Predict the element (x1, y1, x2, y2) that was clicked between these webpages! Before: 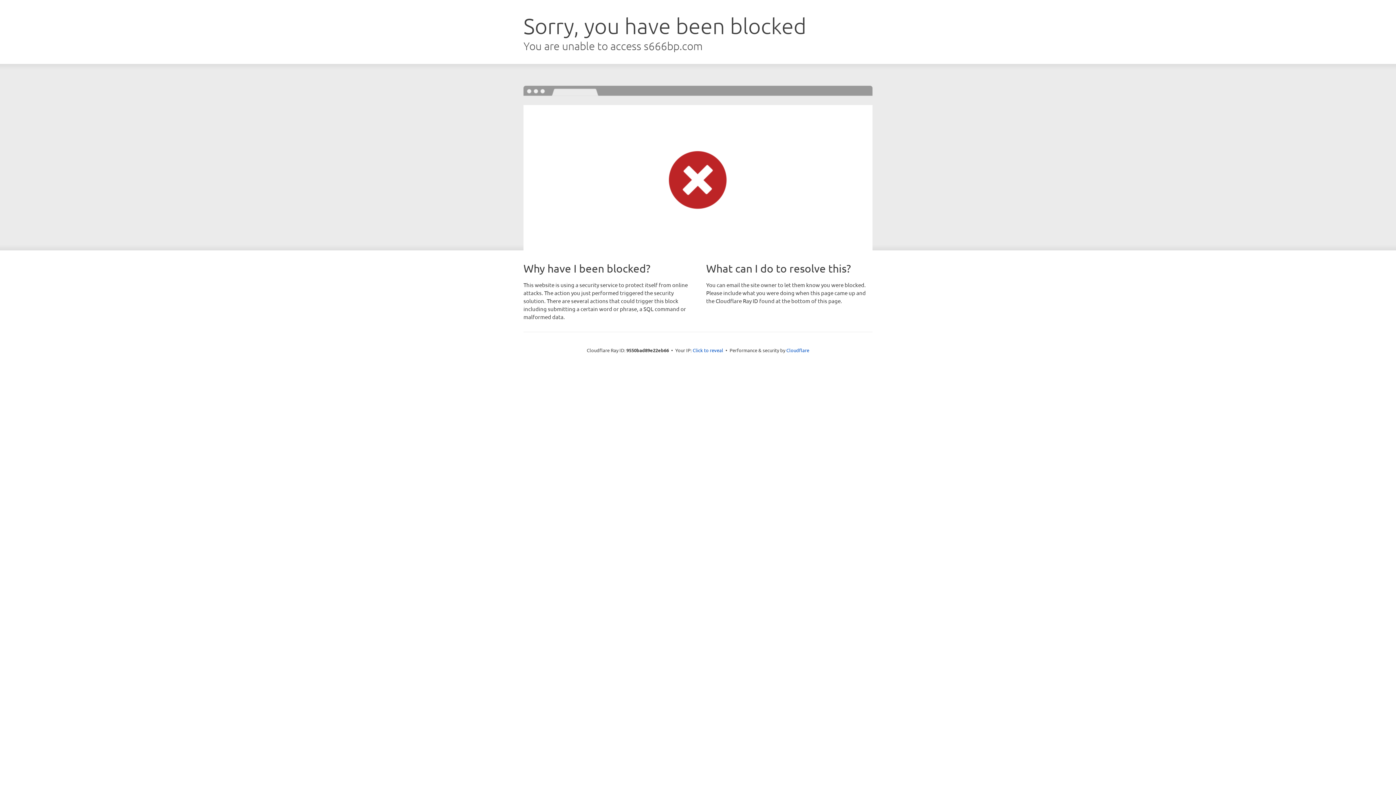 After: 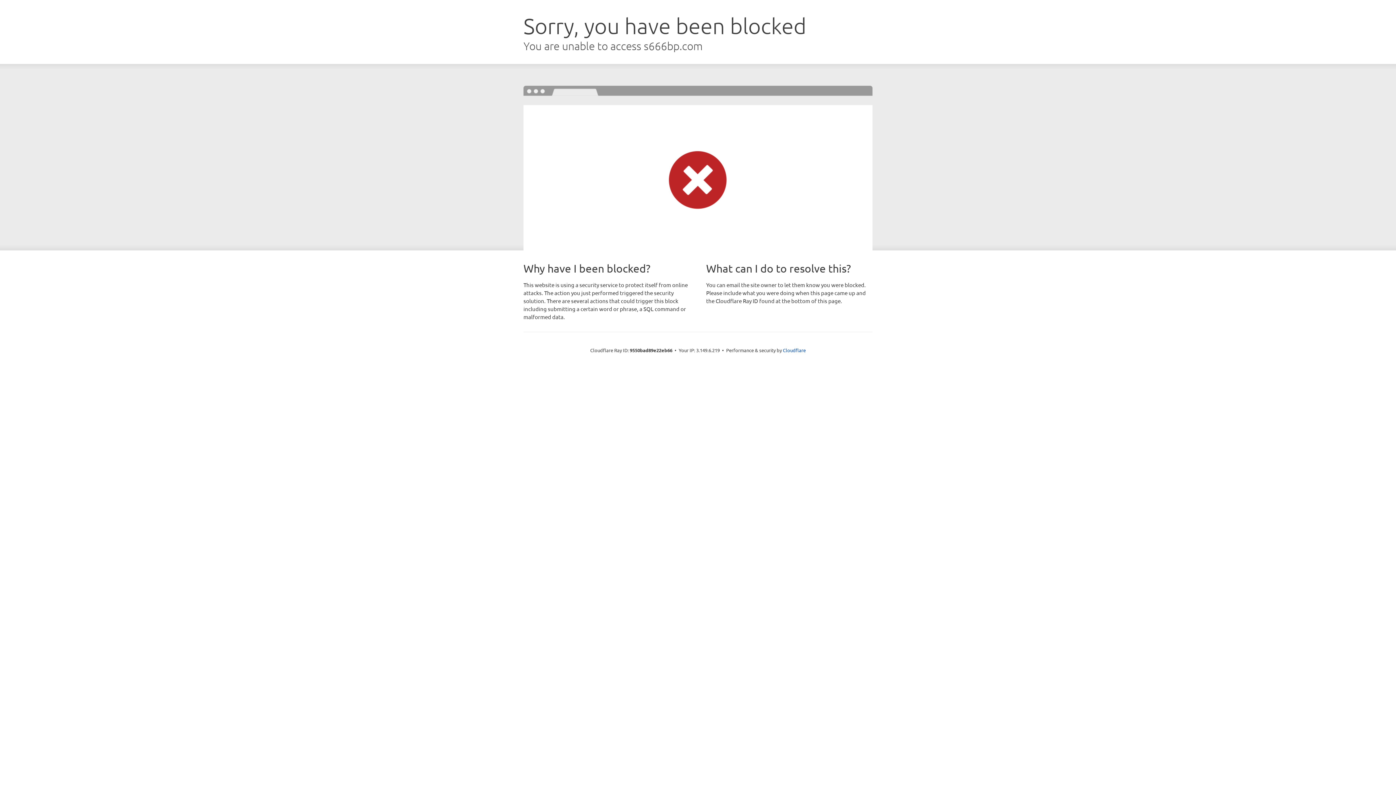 Action: bbox: (692, 346, 723, 353) label: Click to reveal